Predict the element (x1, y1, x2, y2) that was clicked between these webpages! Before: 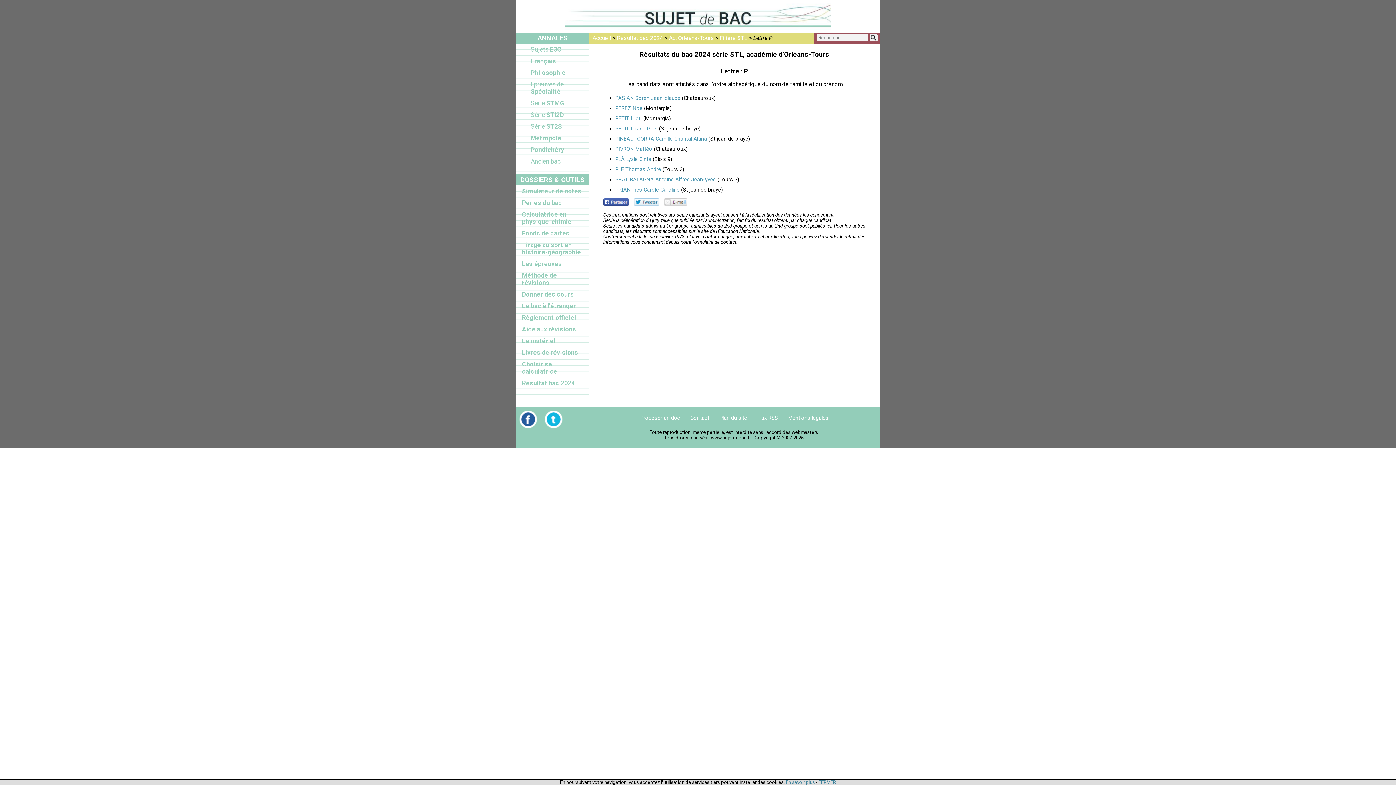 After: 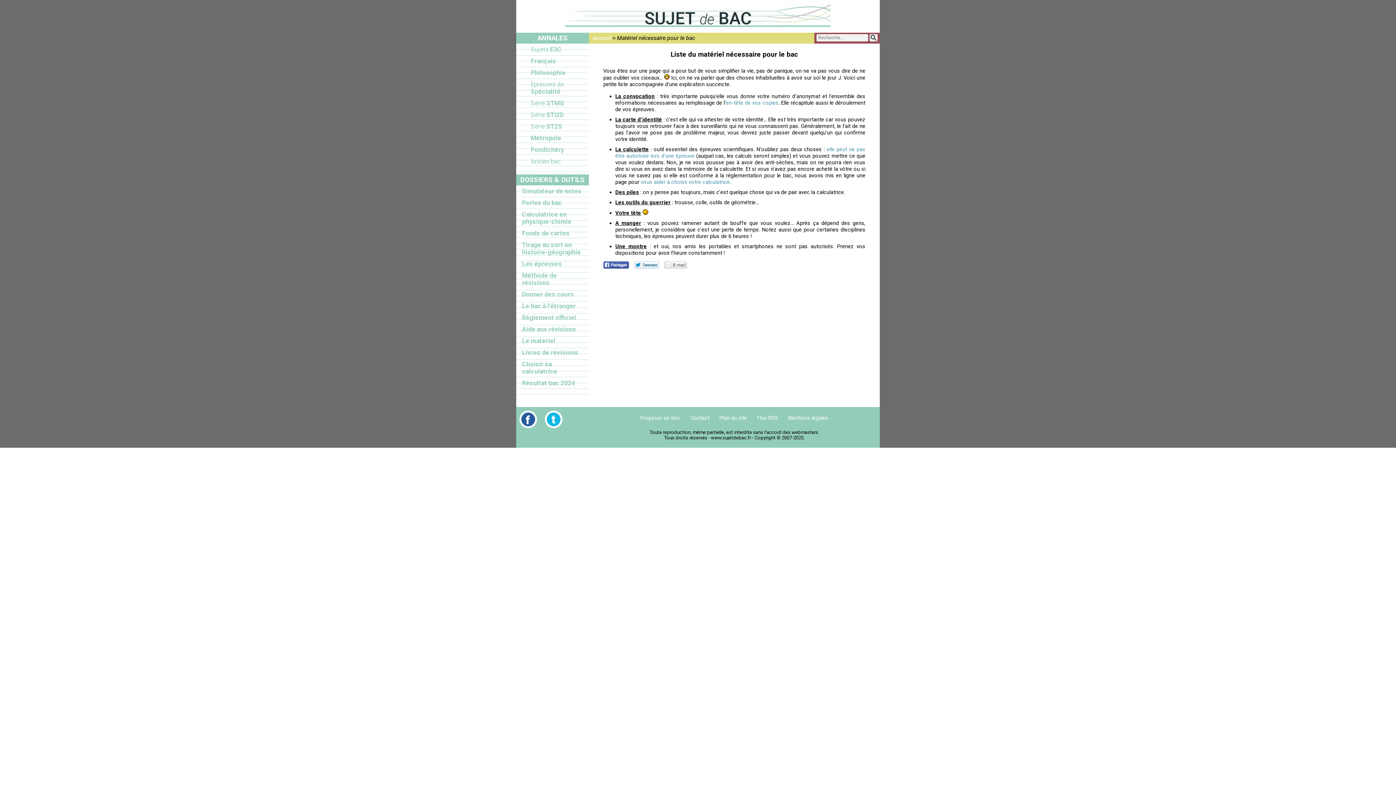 Action: label: Le matériel bbox: (520, 335, 585, 346)